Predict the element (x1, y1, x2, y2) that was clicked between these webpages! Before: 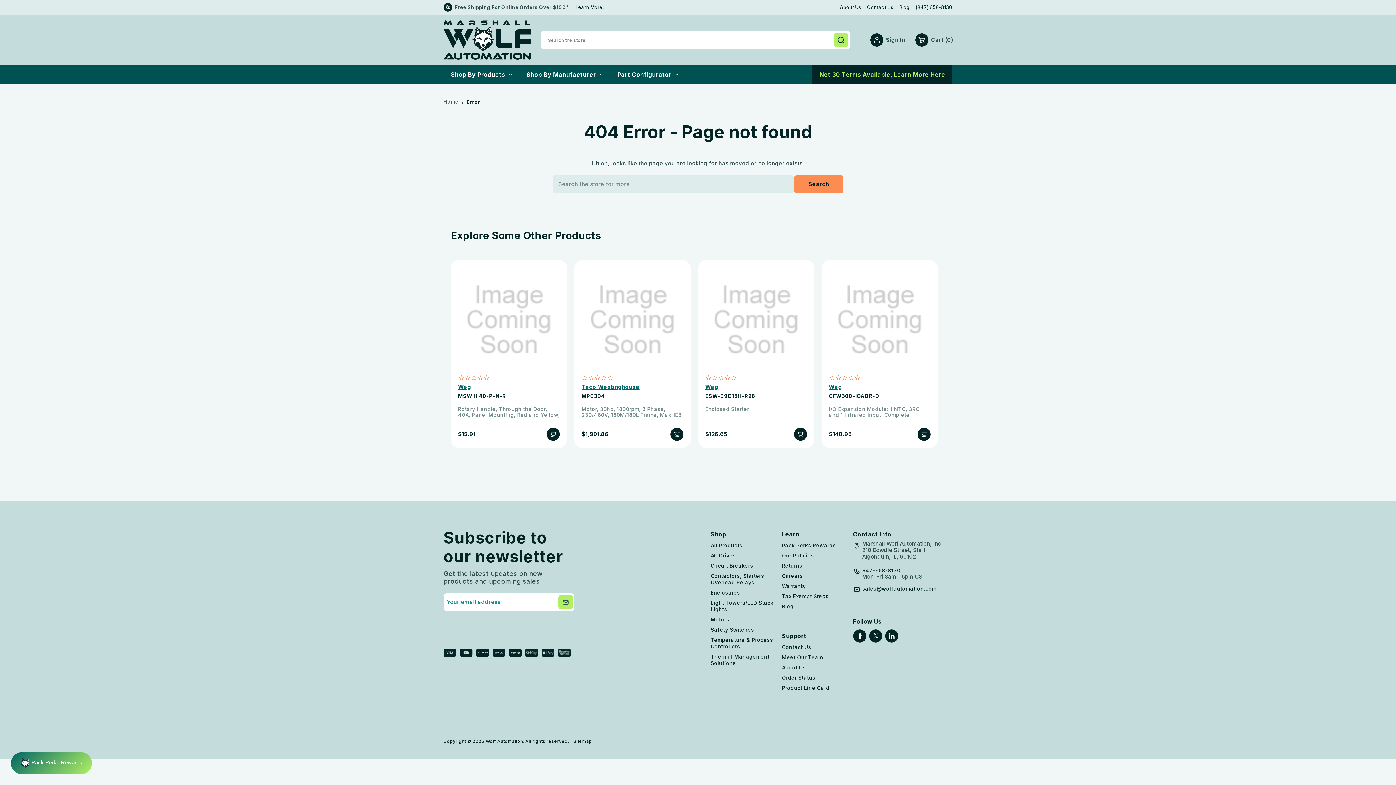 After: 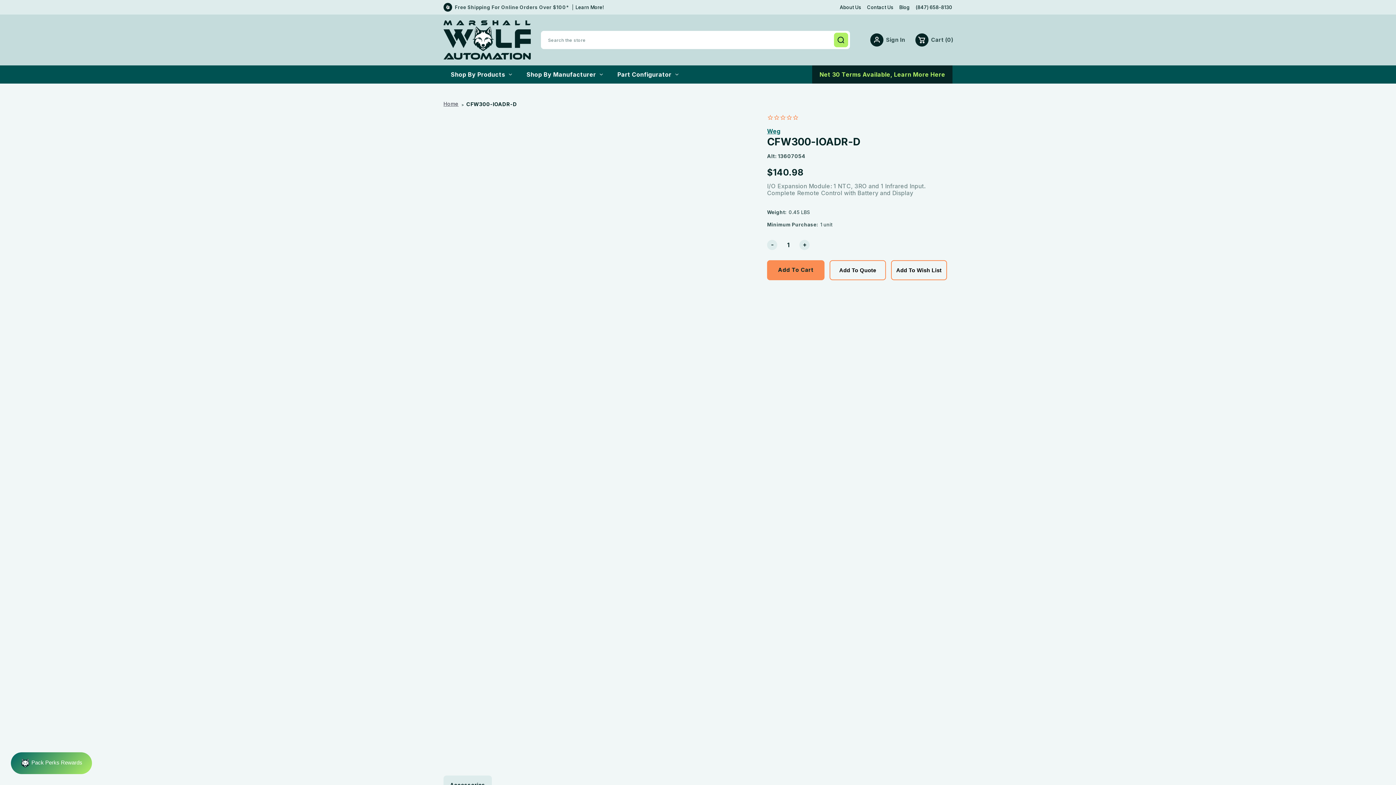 Action: label: CFW300-IOADR-D, $140.98

 bbox: (829, 393, 930, 399)